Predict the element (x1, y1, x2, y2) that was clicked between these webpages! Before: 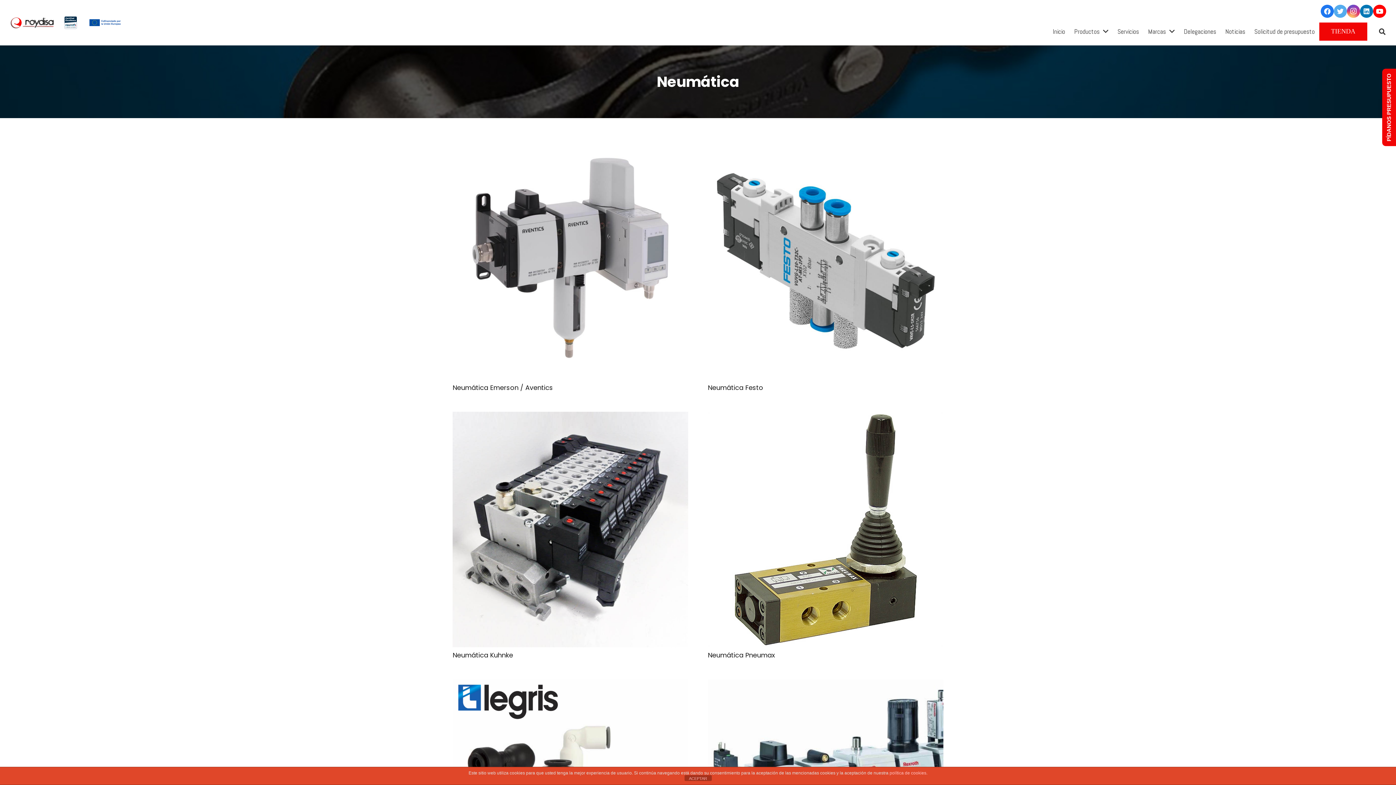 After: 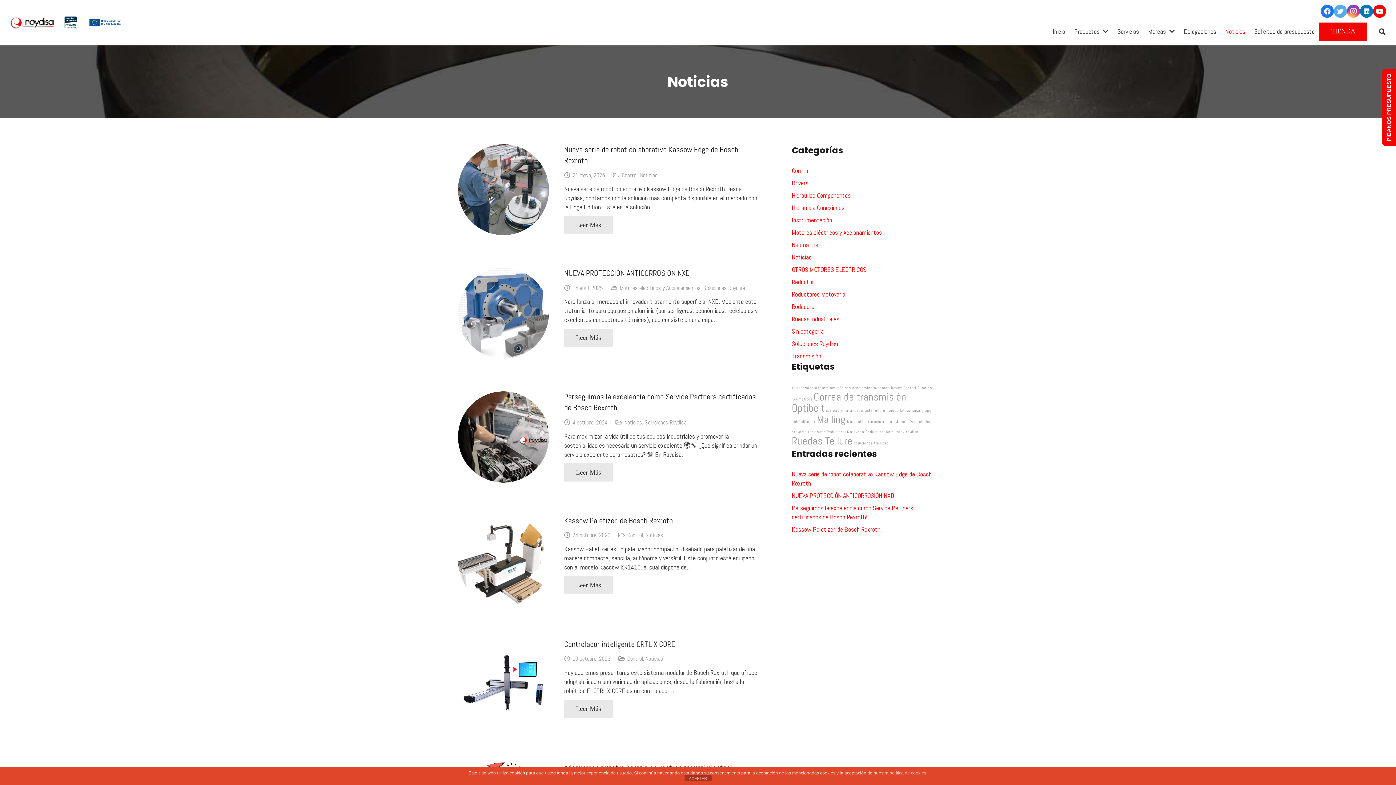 Action: label: Noticias bbox: (1221, 22, 1250, 40)